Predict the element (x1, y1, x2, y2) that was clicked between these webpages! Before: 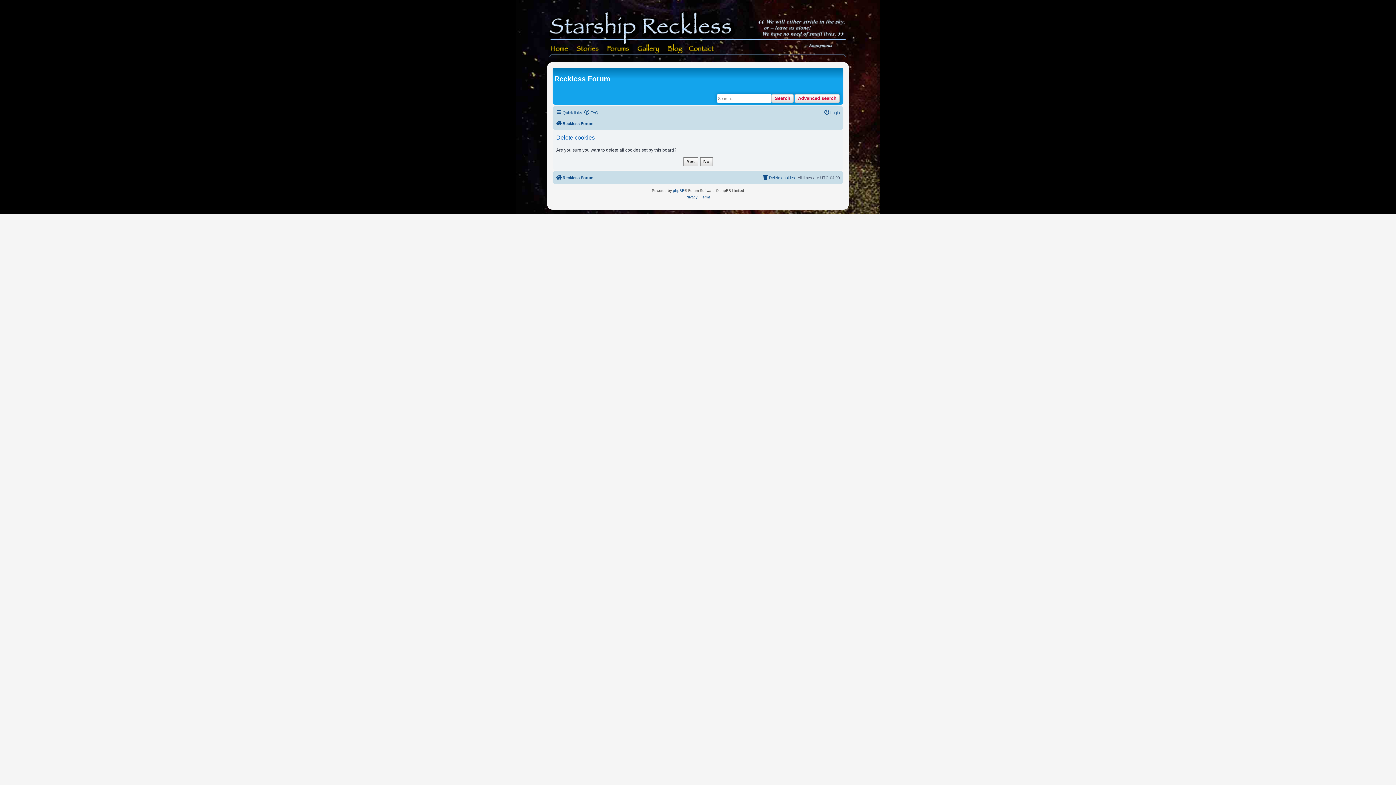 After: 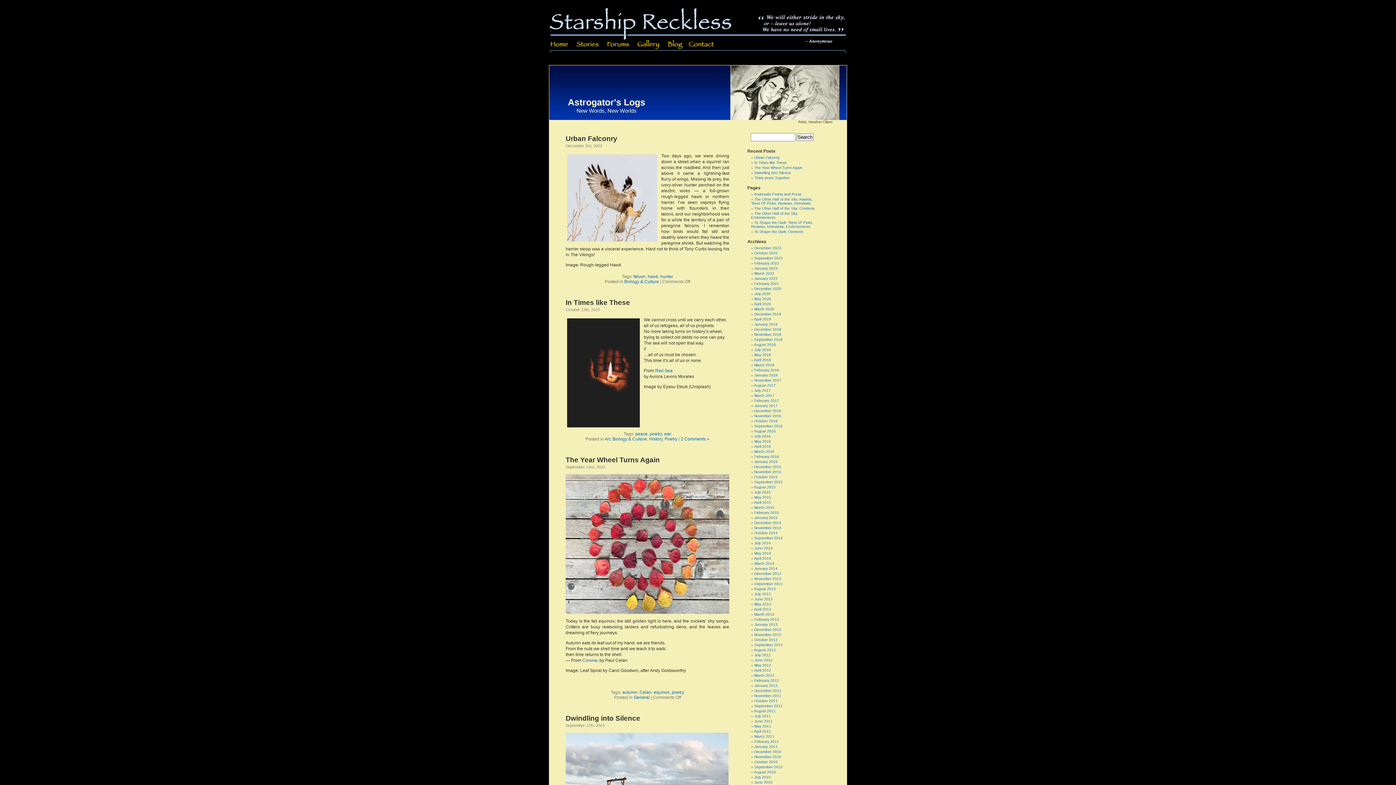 Action: bbox: (663, 44, 685, 62)